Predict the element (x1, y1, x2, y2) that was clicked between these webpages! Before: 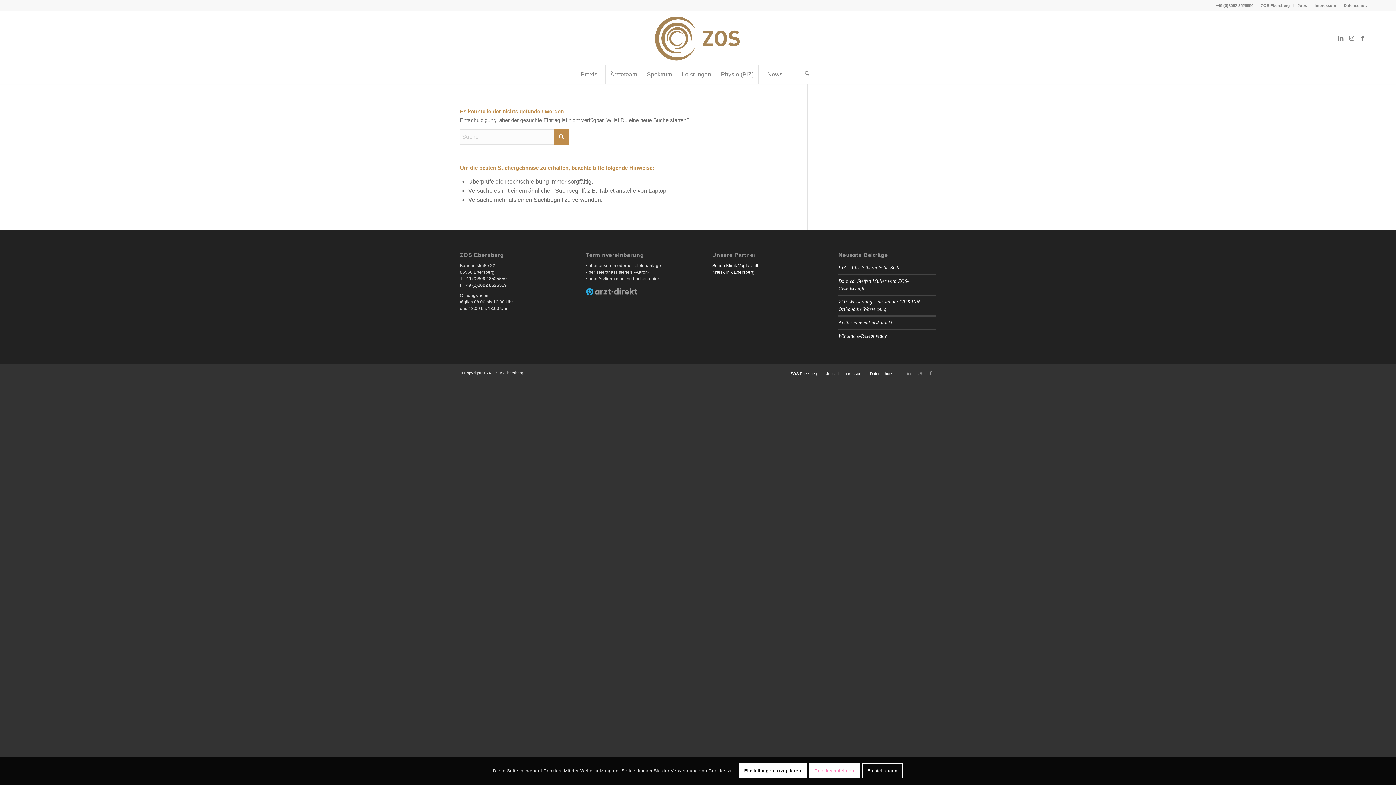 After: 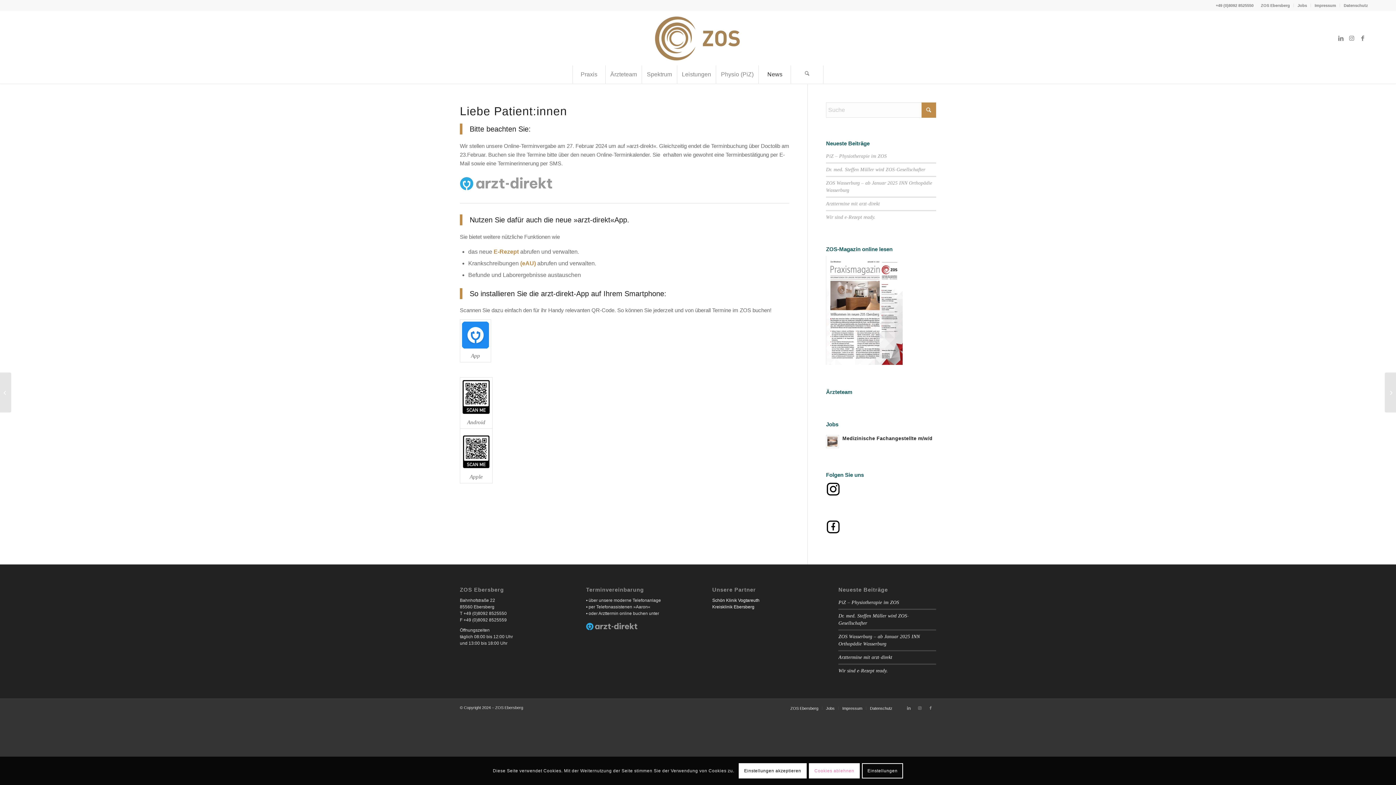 Action: bbox: (838, 319, 892, 325) label: Arzttermine mit arzt-direkt